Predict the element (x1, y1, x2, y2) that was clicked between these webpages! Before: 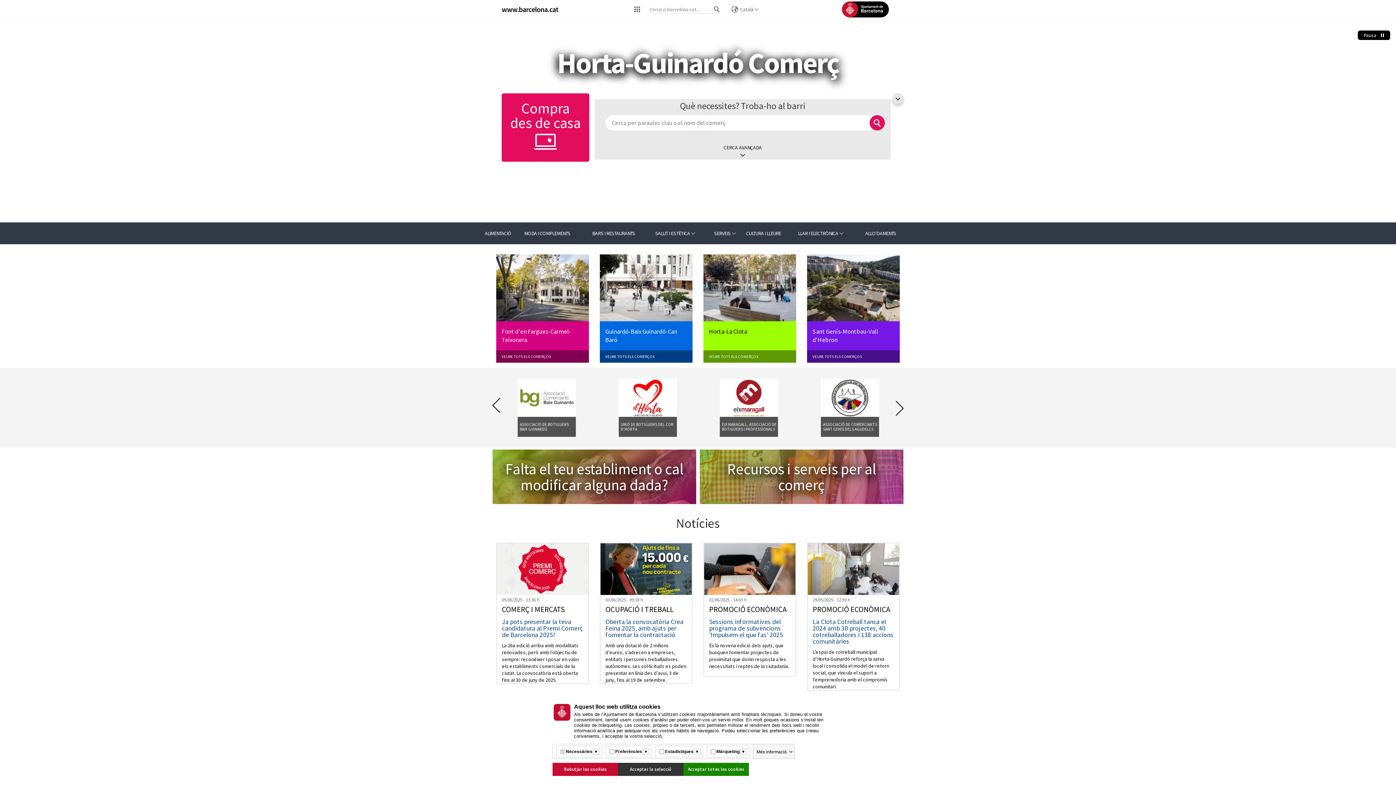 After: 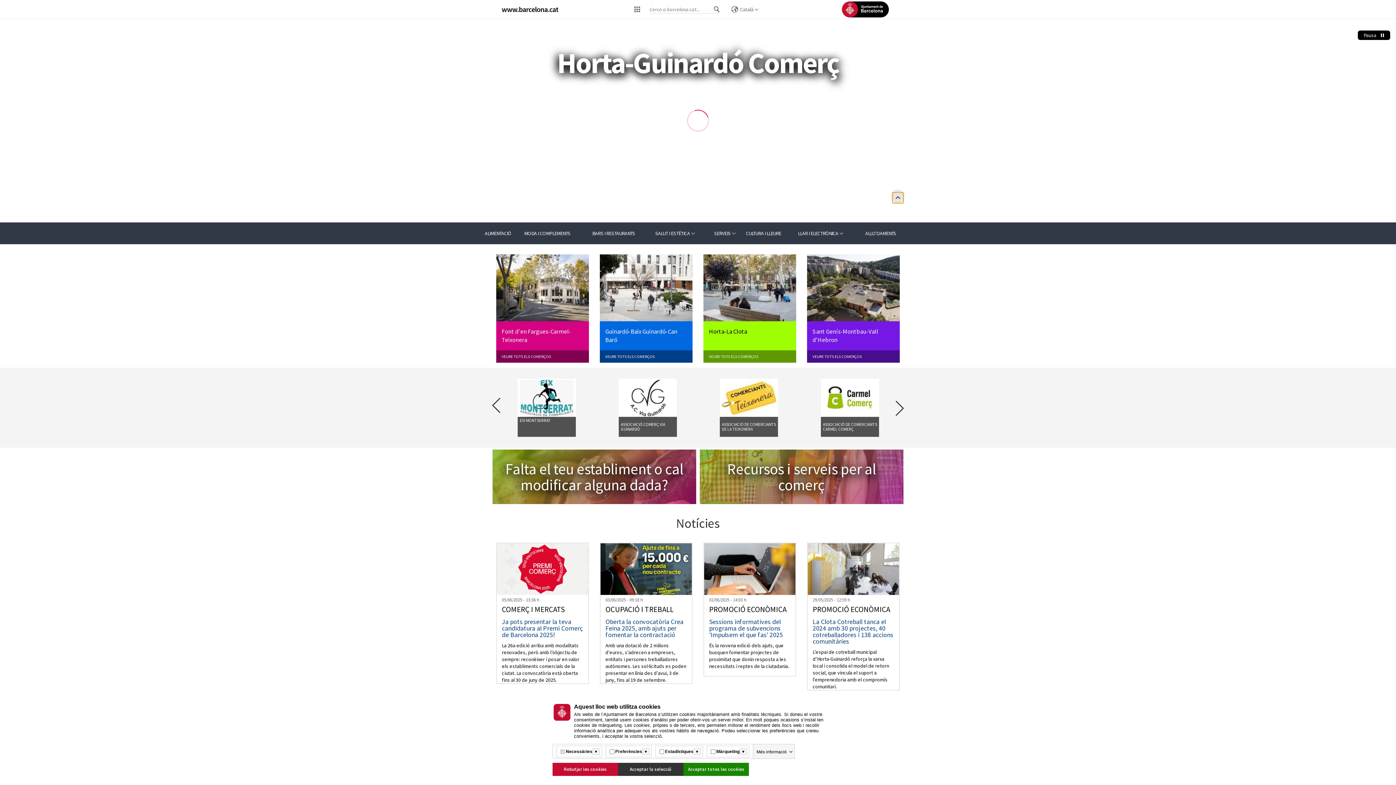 Action: bbox: (892, 93, 903, 104)